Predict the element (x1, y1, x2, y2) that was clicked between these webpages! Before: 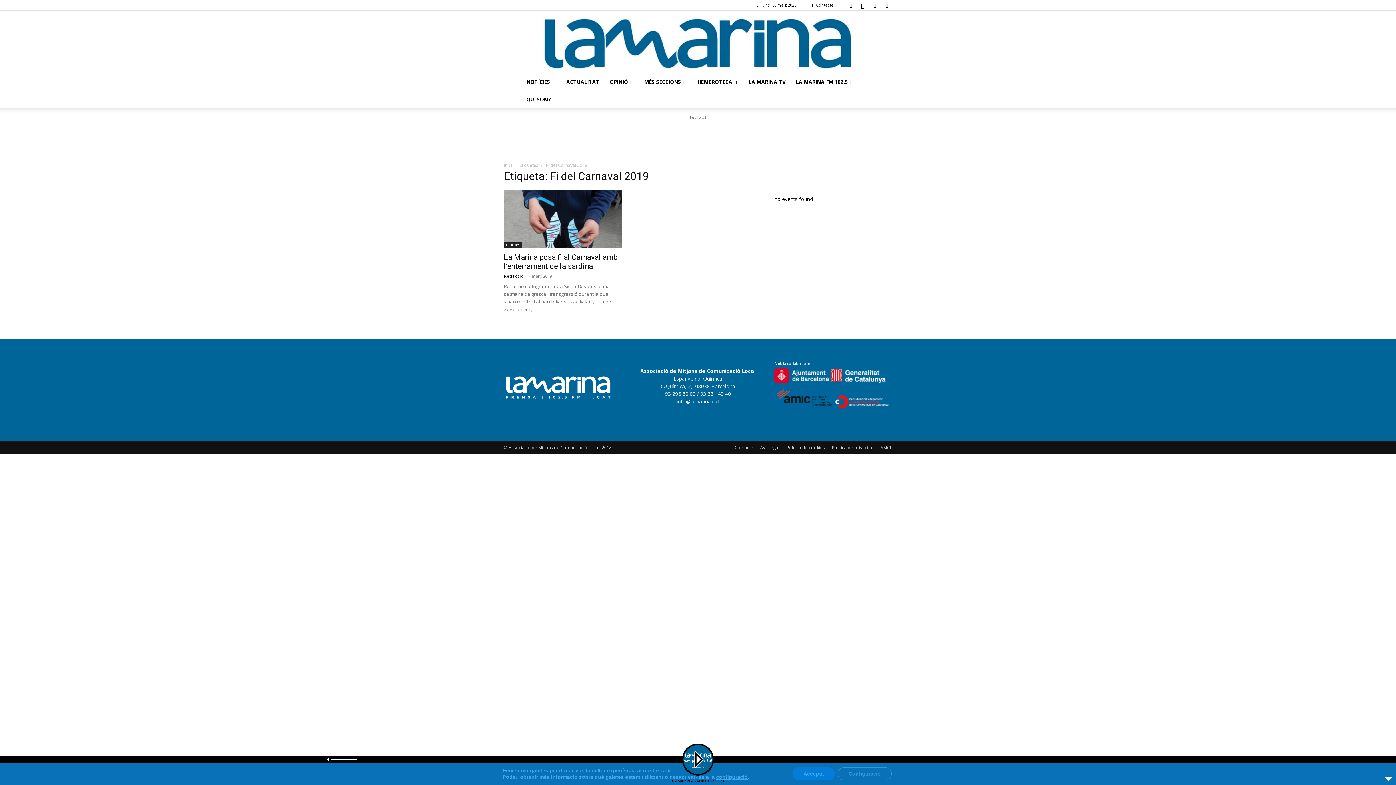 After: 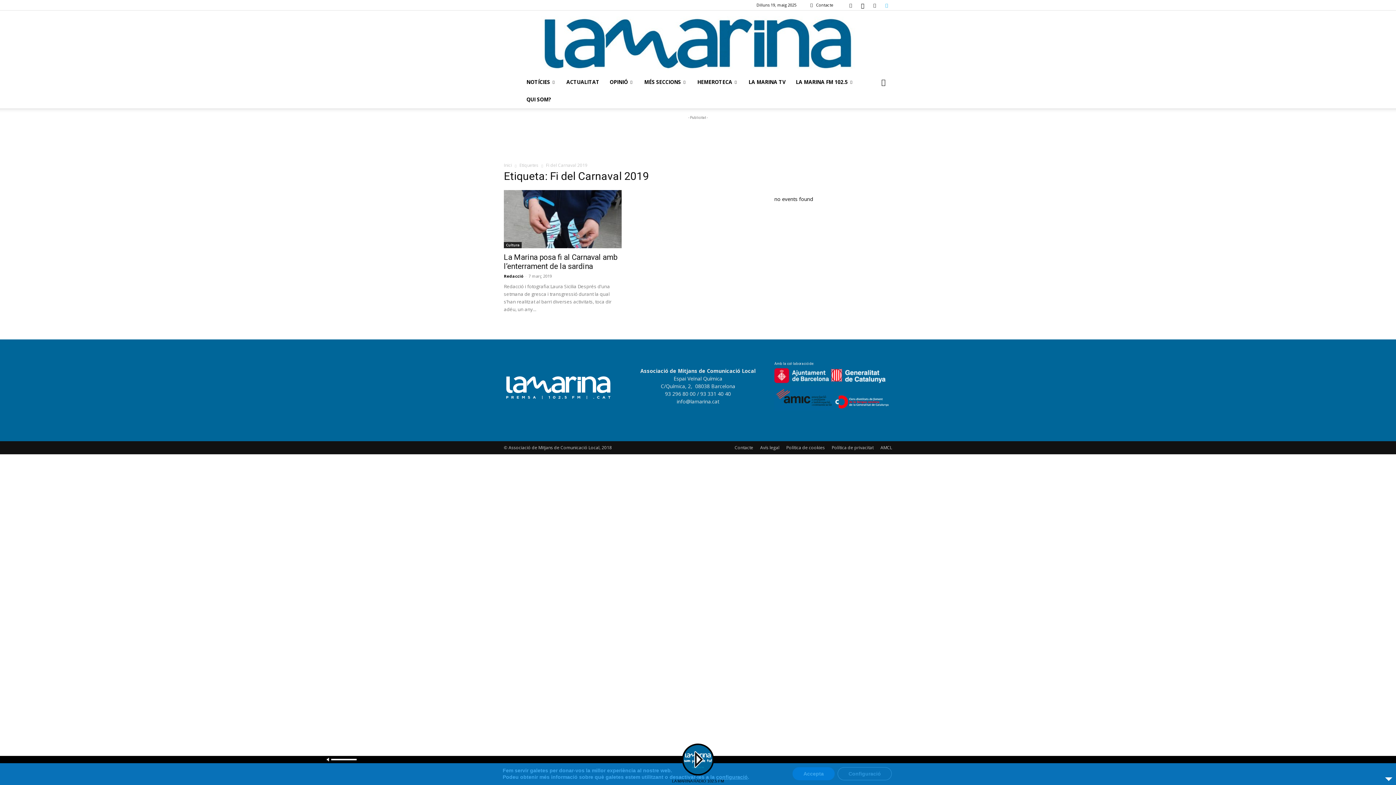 Action: bbox: (881, 0, 892, 10)